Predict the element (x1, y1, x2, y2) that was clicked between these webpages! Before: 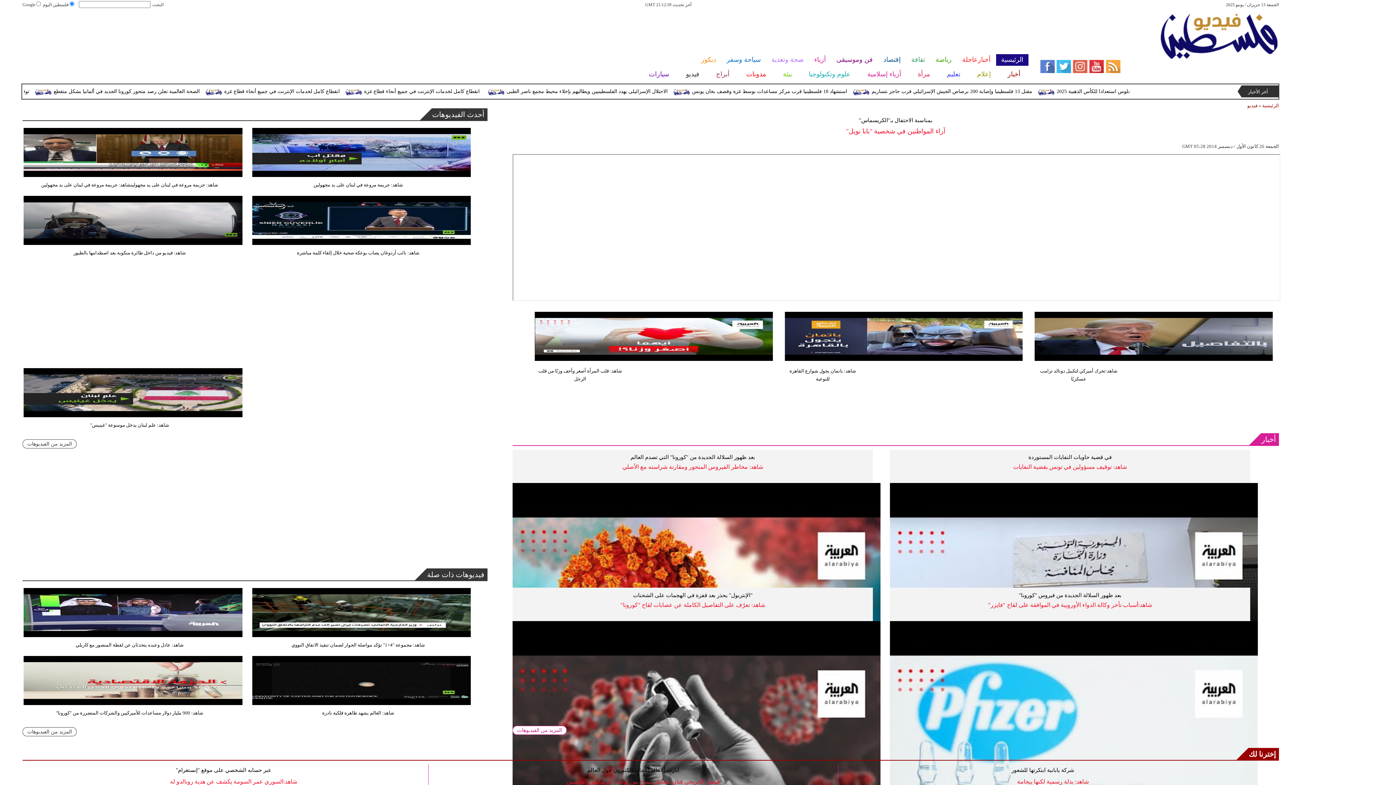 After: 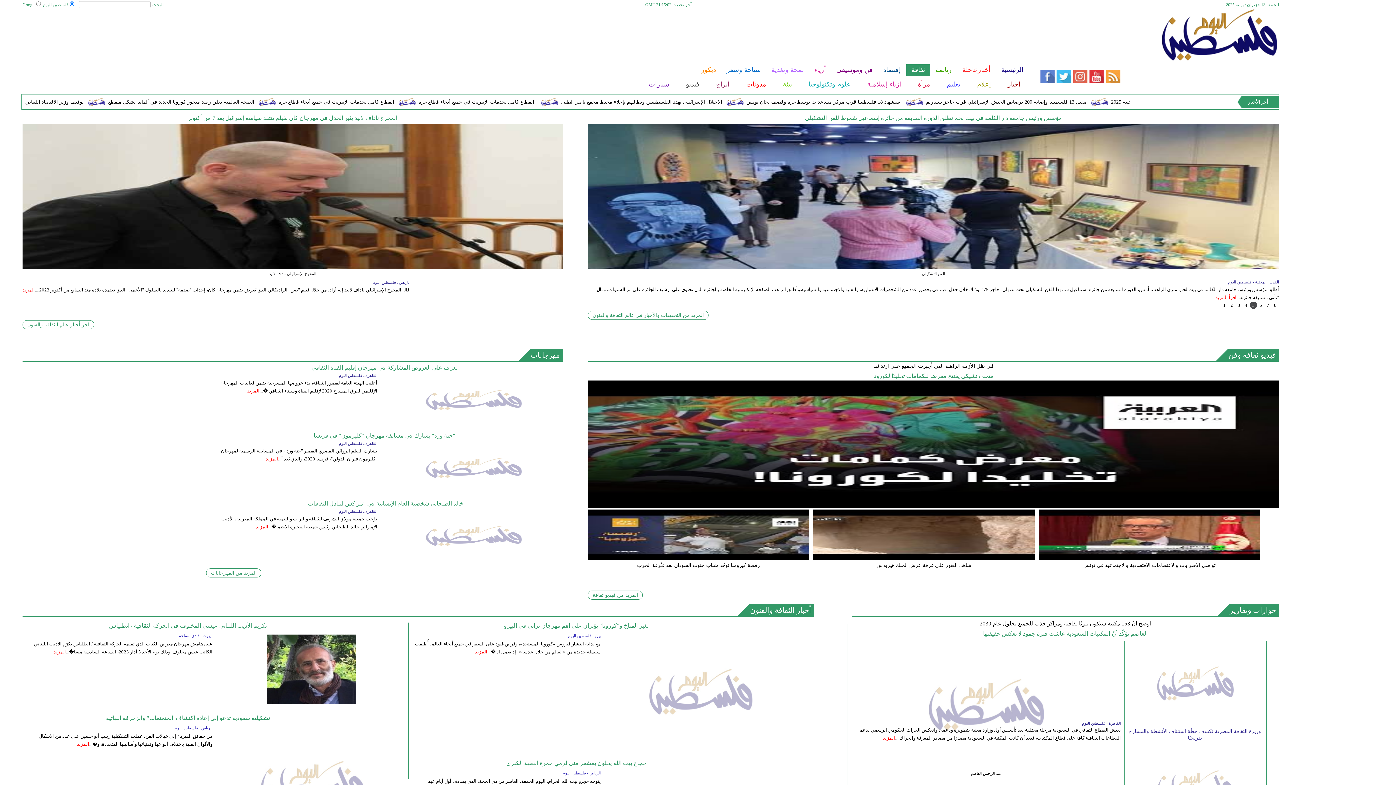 Action: bbox: (906, 54, 930, 65) label: ثقافة